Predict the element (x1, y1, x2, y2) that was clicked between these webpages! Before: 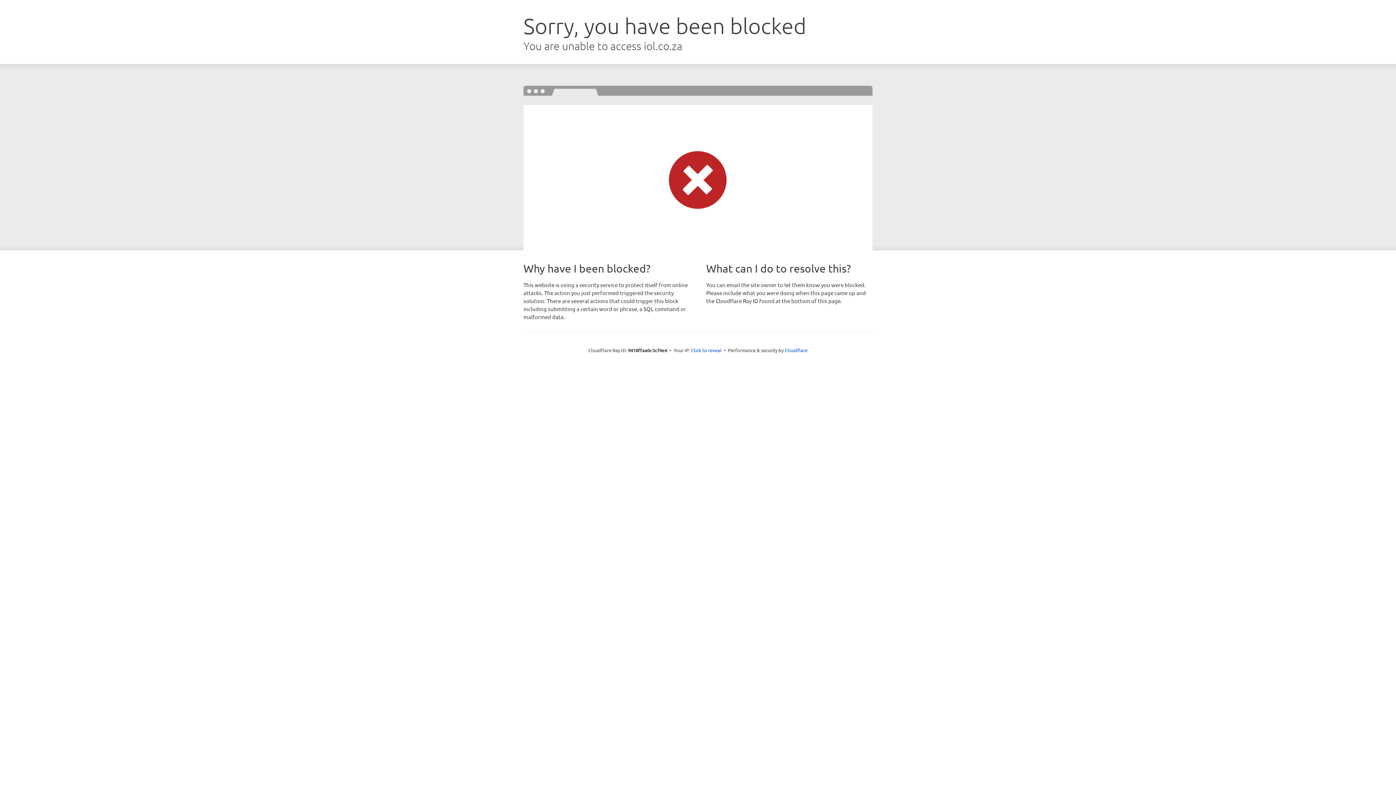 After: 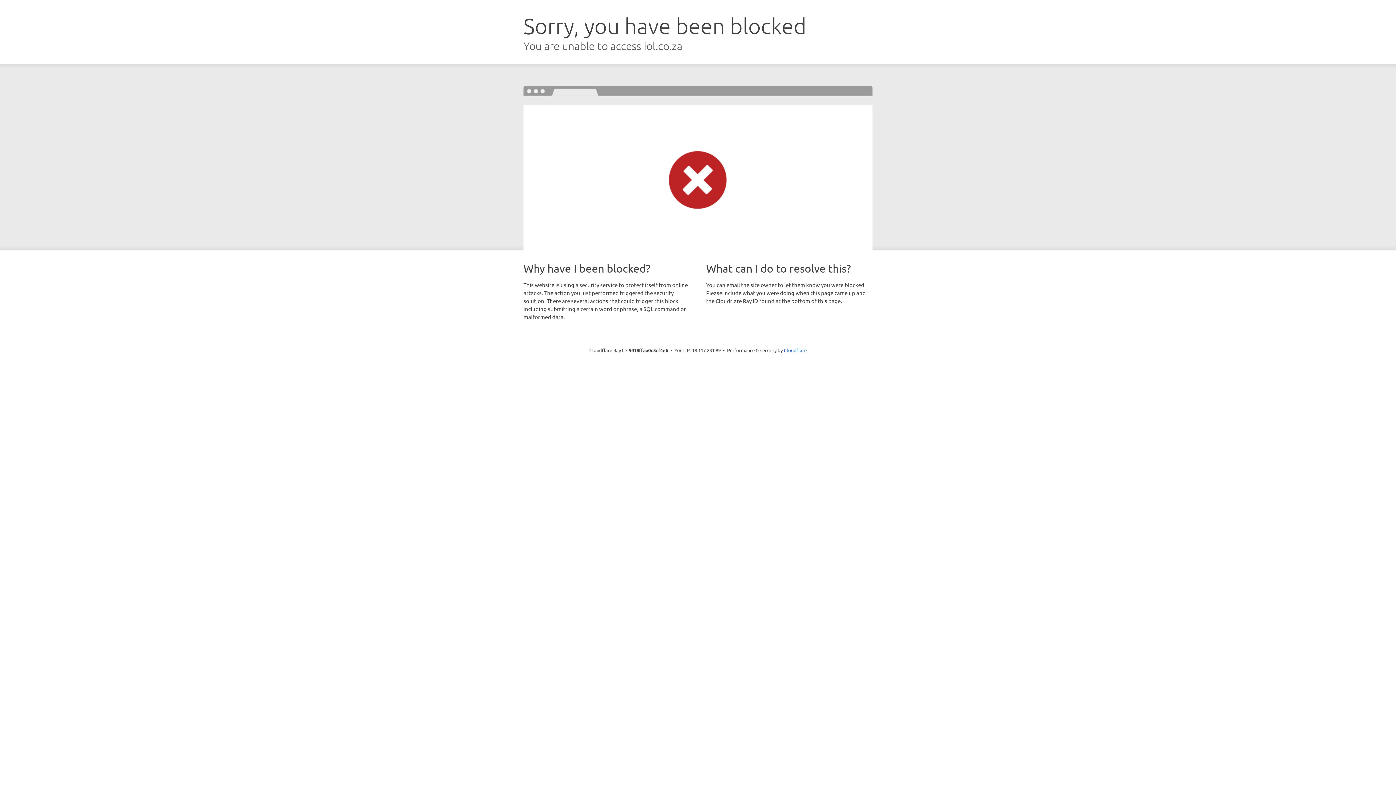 Action: bbox: (691, 346, 721, 353) label: Click to reveal